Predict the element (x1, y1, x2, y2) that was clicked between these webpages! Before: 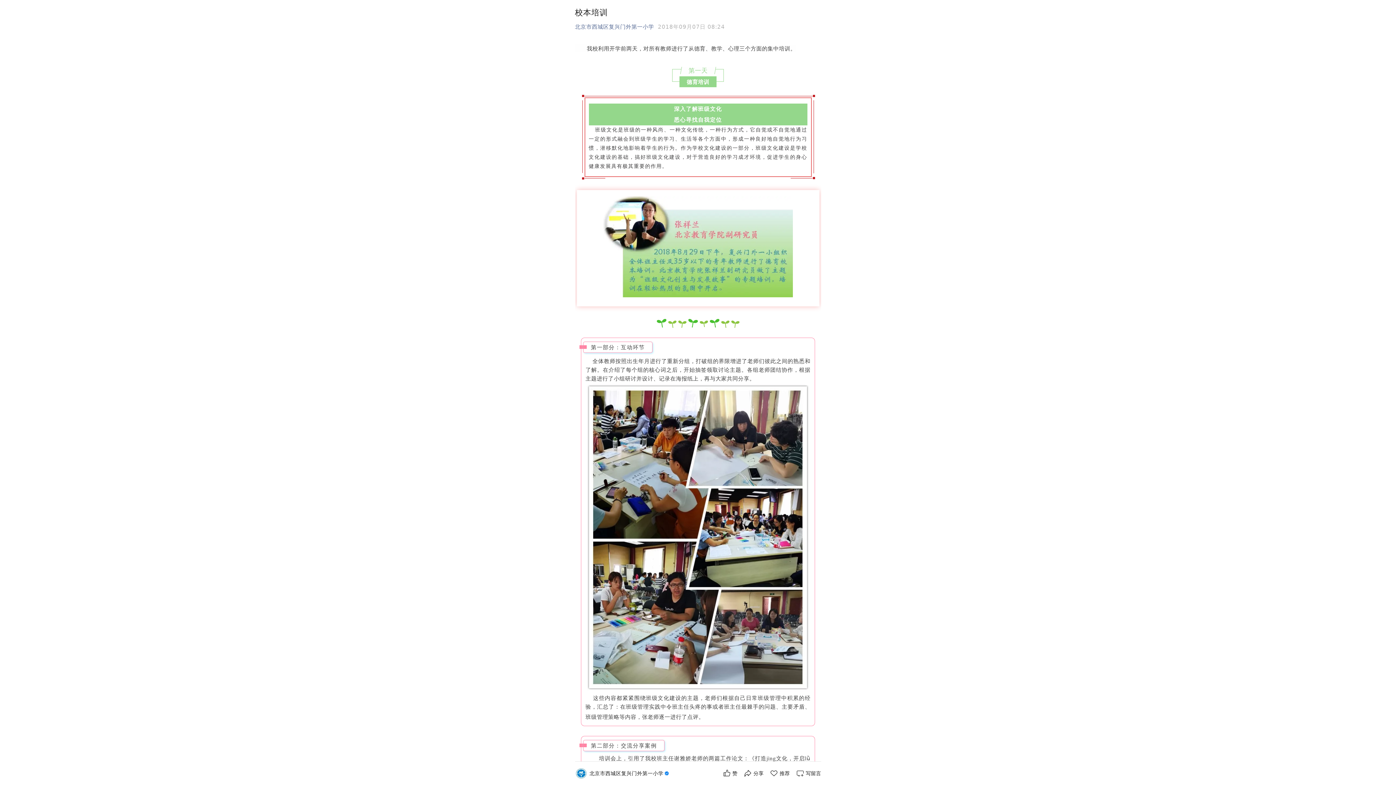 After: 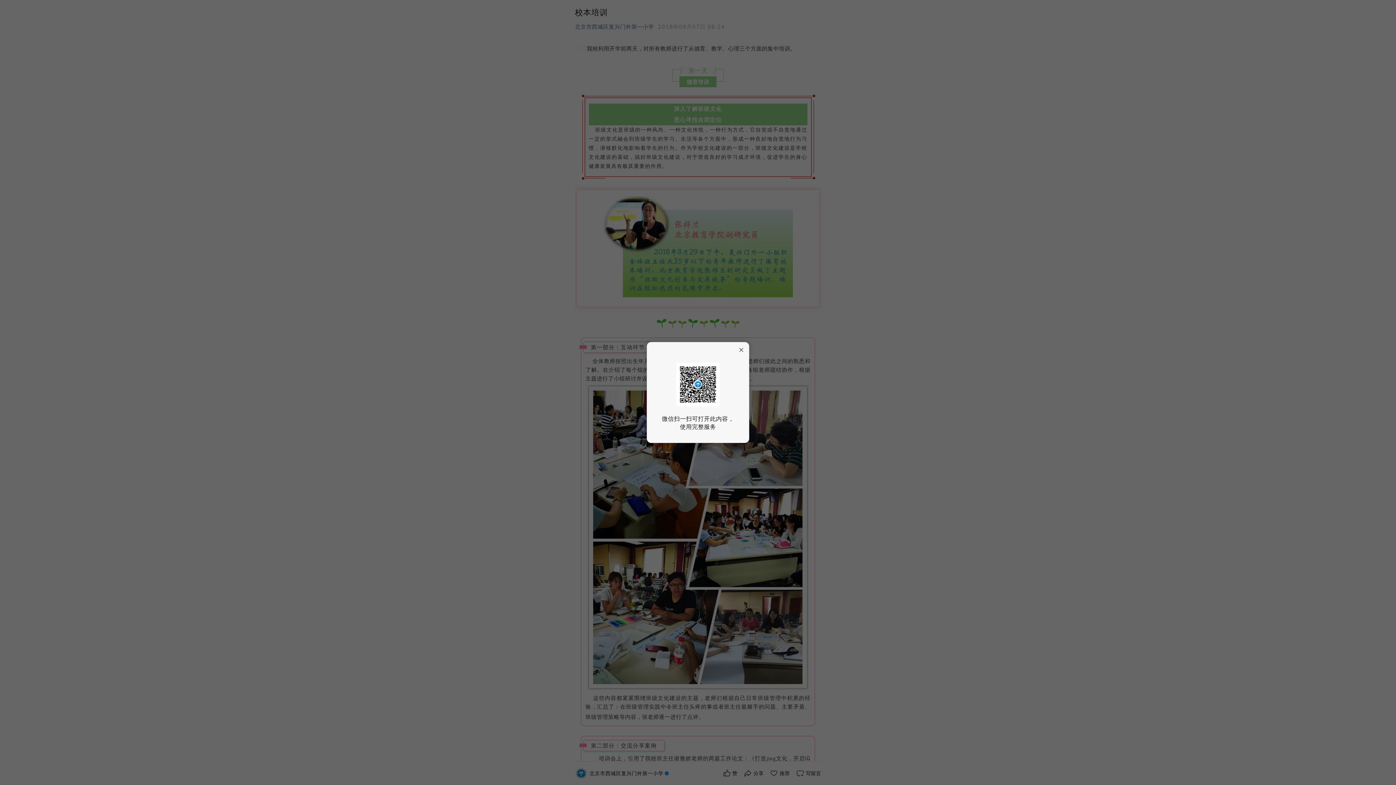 Action: bbox: (722, 769, 737, 778) label: 赞